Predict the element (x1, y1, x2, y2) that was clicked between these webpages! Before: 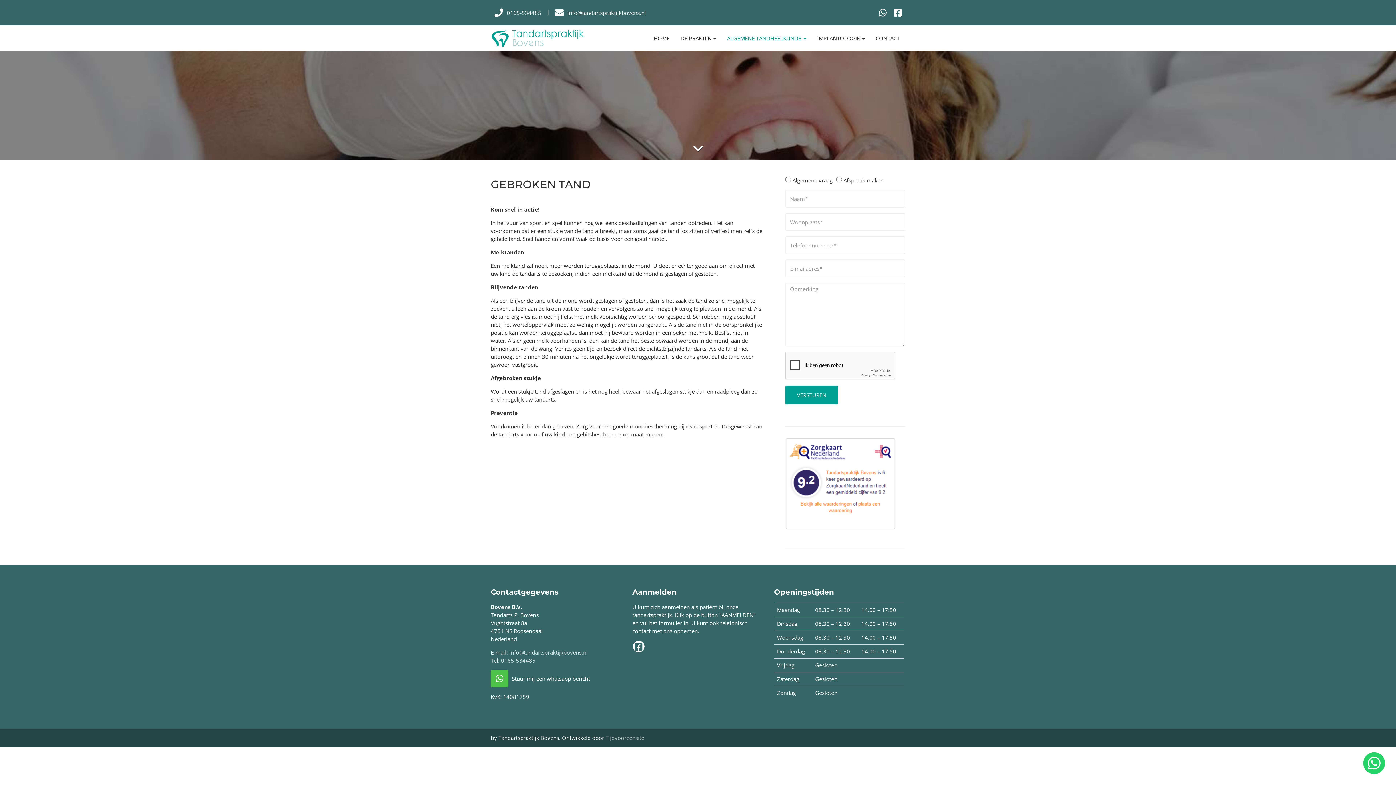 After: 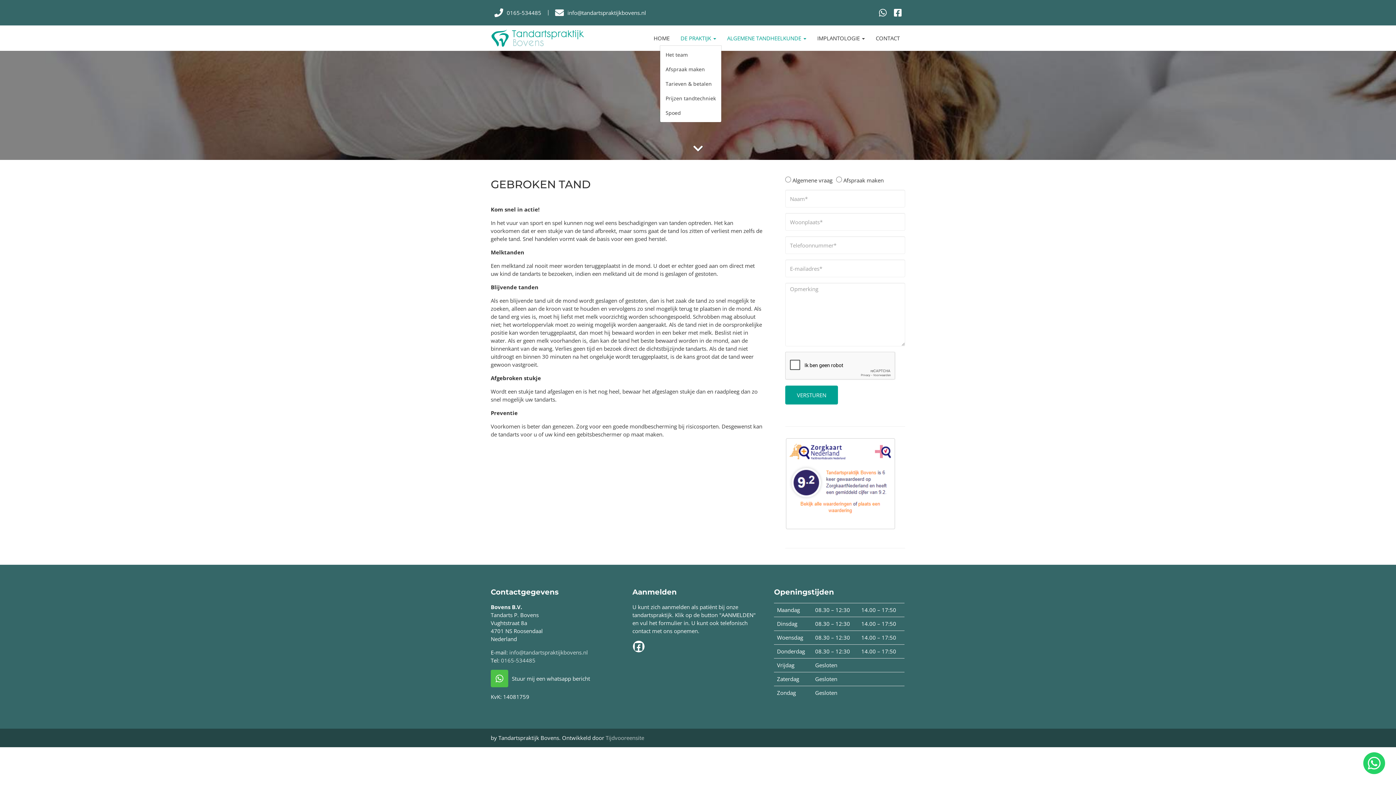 Action: label: DE PRAKTIJK  bbox: (675, 30, 721, 45)